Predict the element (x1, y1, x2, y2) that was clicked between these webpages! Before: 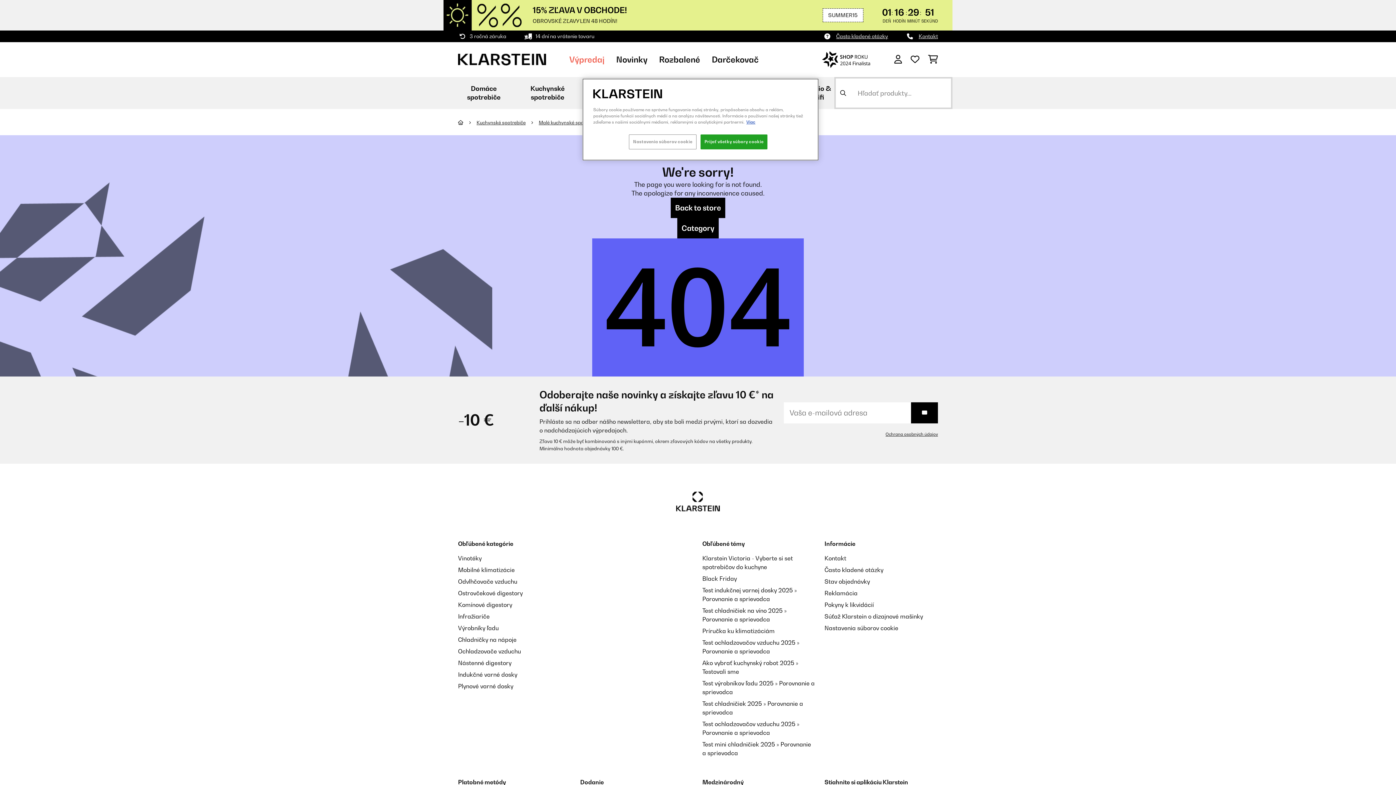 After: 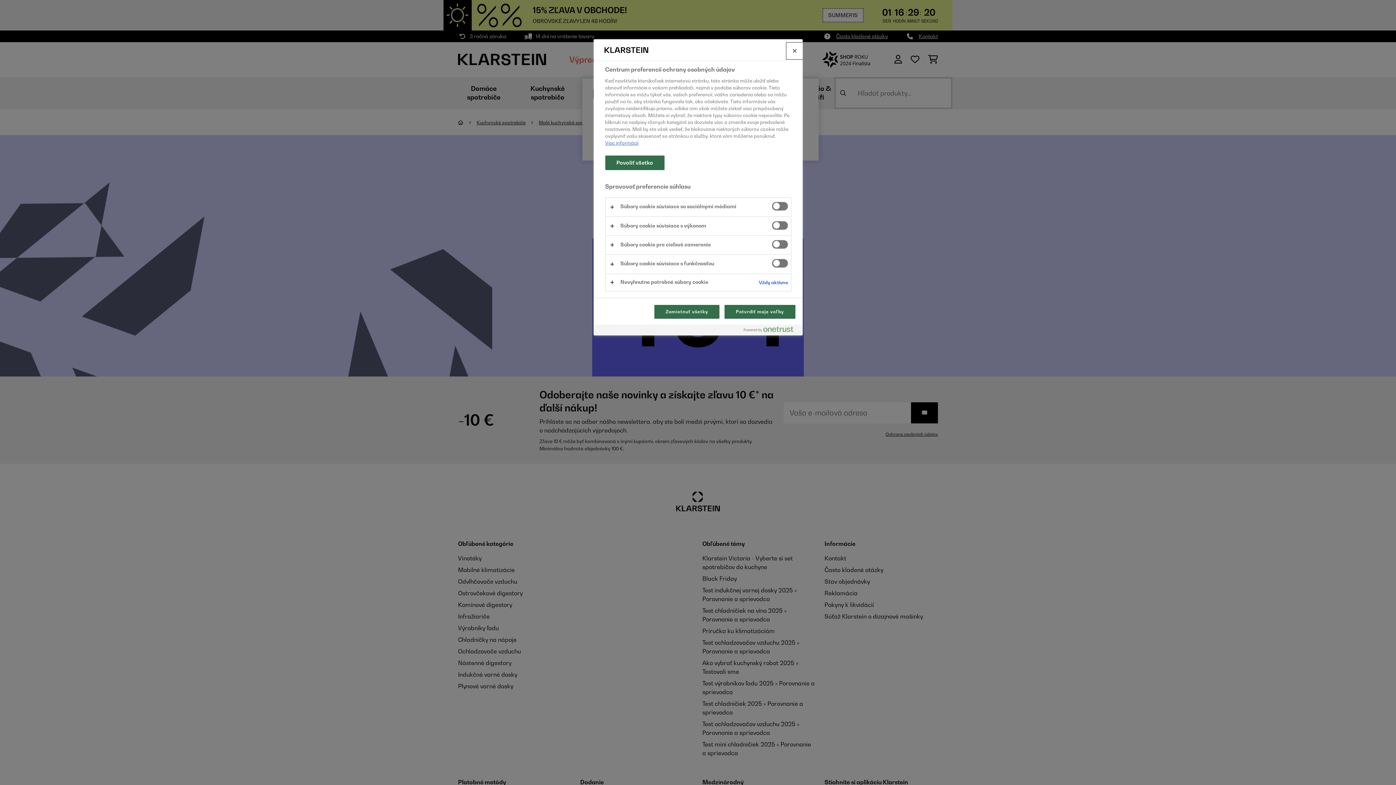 Action: bbox: (824, 625, 898, 631) label: Nastavenia súborov cookie